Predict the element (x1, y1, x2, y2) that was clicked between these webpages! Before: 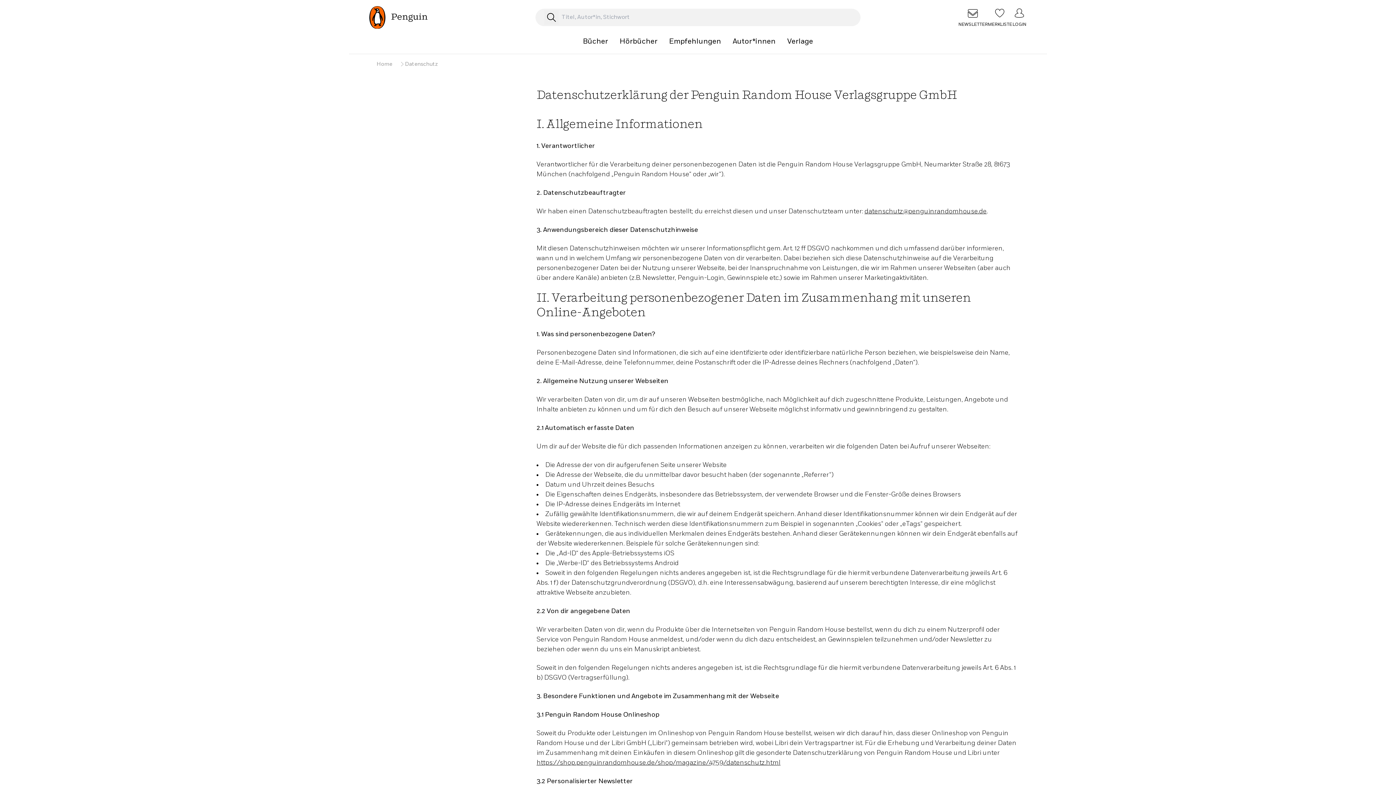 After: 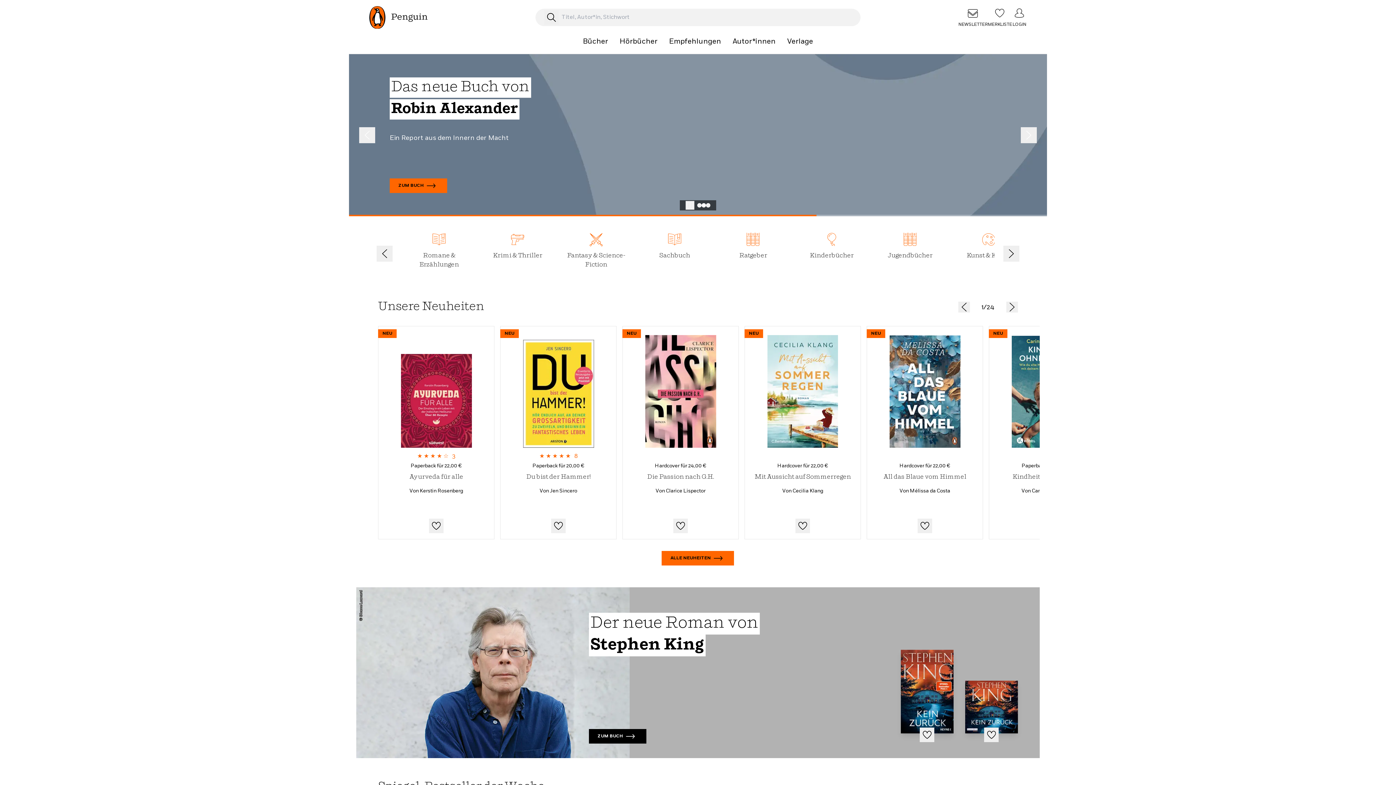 Action: label: Zur Startseite Penguin bbox: (369, 5, 472, 29)